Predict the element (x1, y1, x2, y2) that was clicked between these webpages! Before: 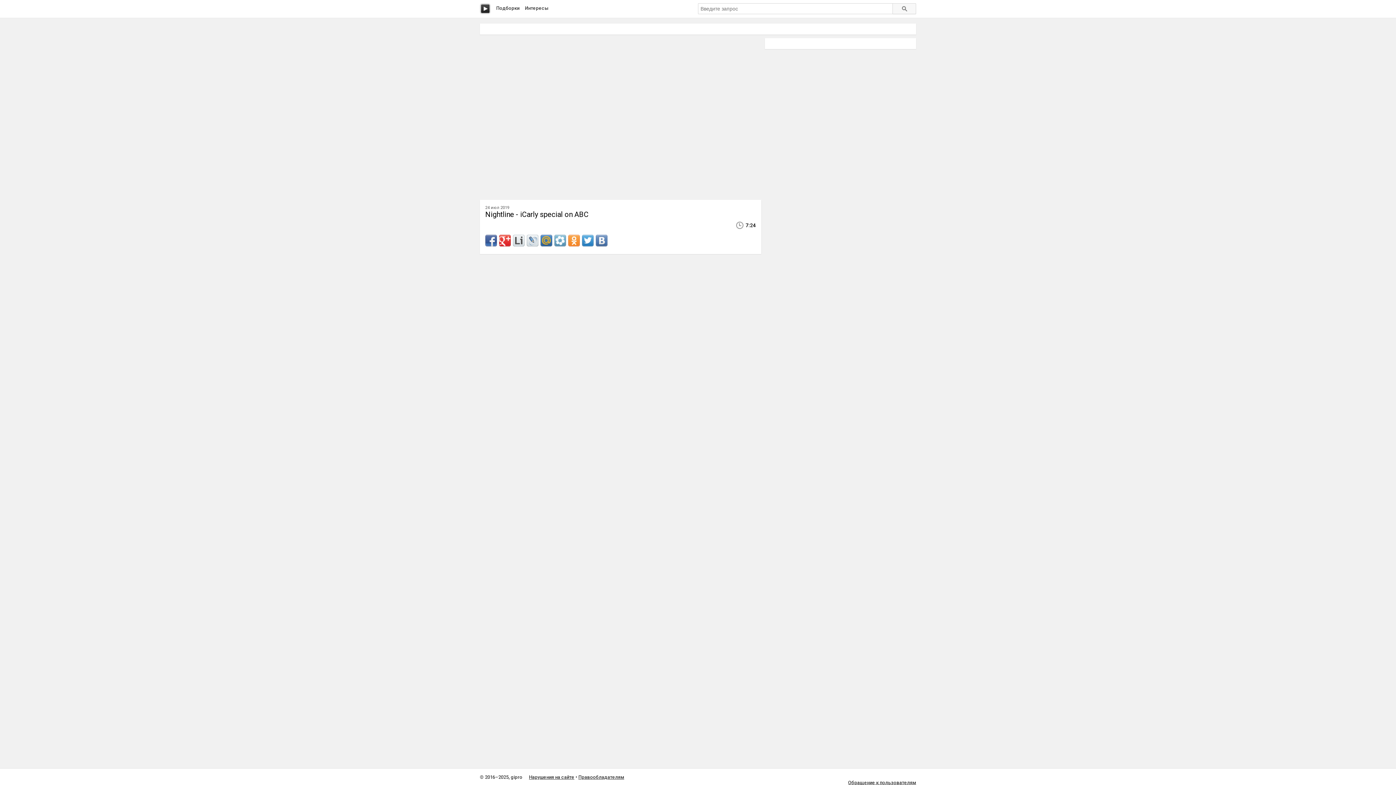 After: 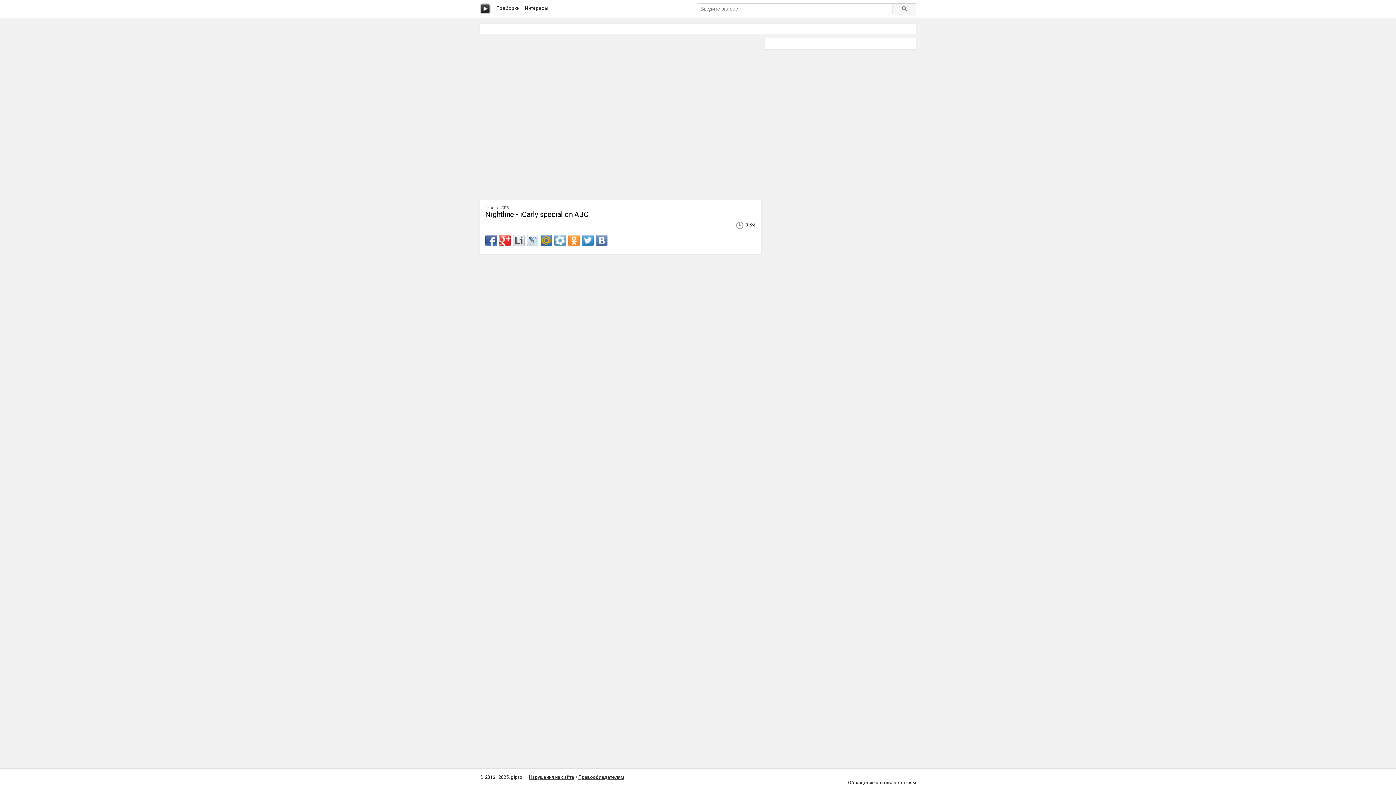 Action: bbox: (485, 235, 497, 246)